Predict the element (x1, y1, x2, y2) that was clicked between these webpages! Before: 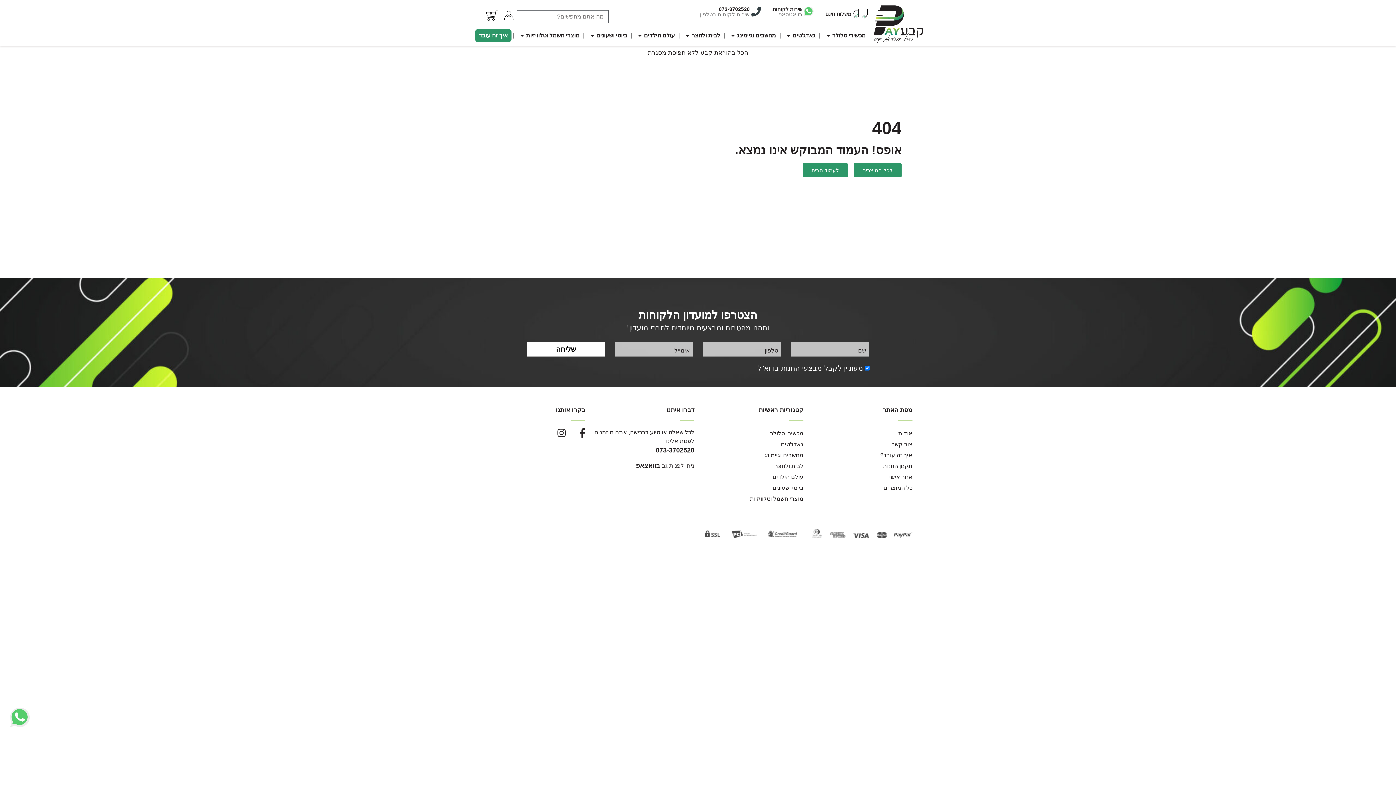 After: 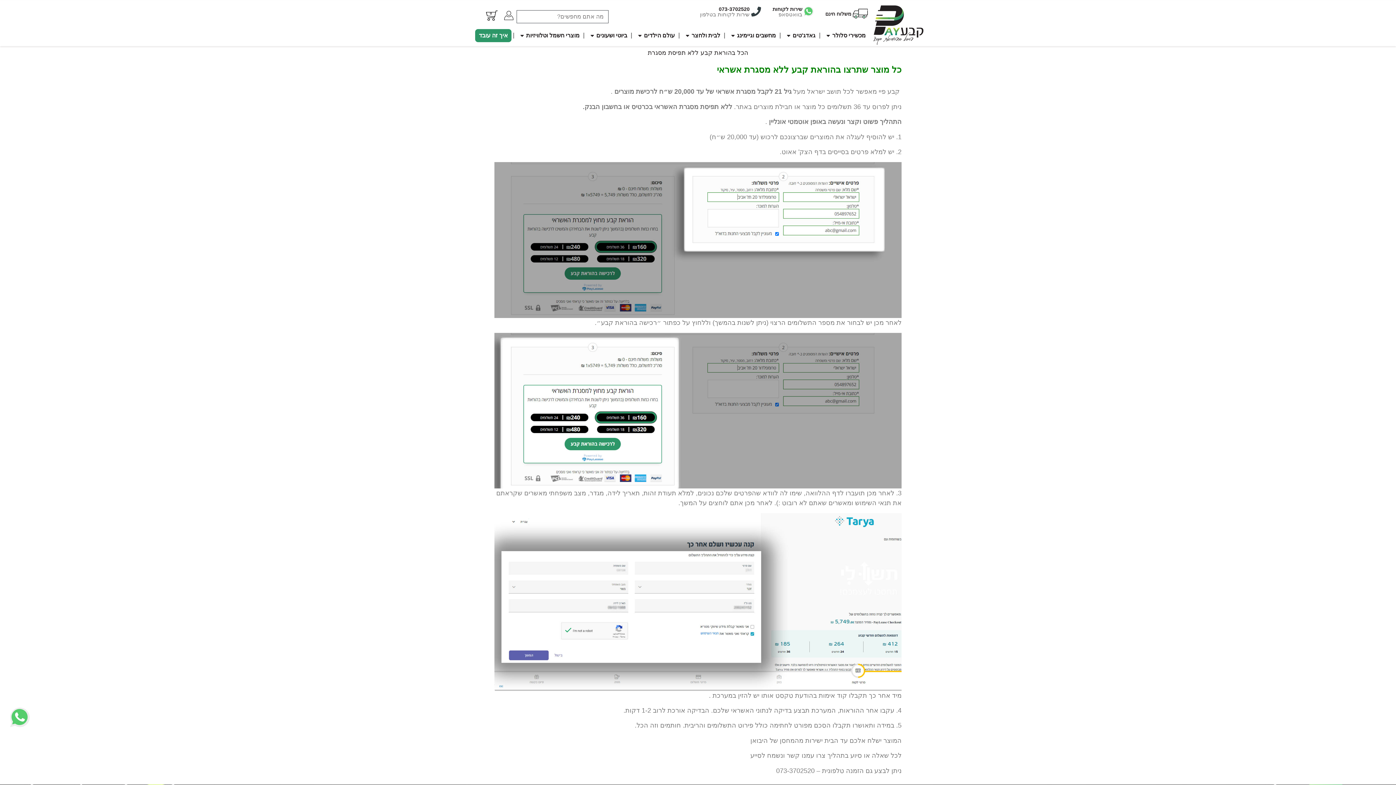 Action: bbox: (810, 450, 912, 461) label: איך זה עובד?